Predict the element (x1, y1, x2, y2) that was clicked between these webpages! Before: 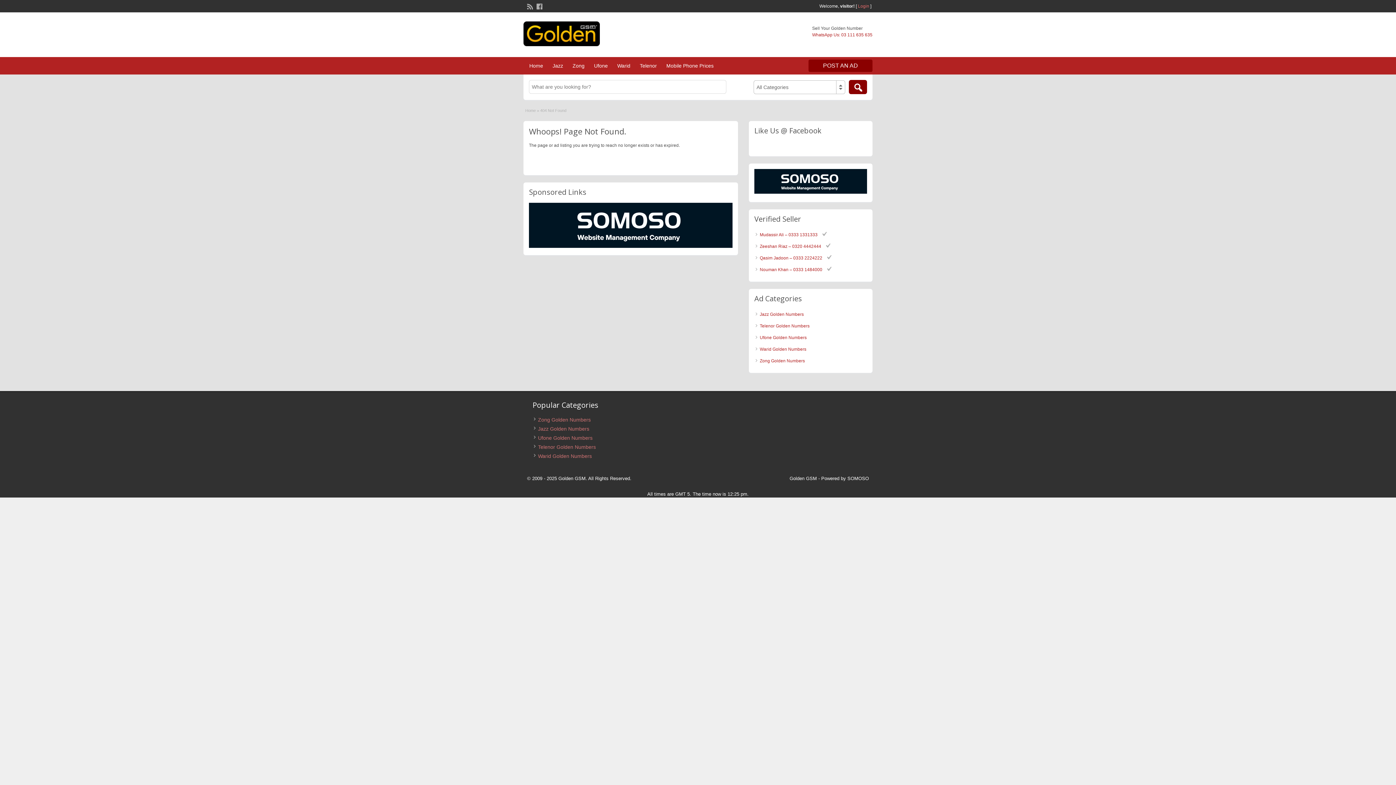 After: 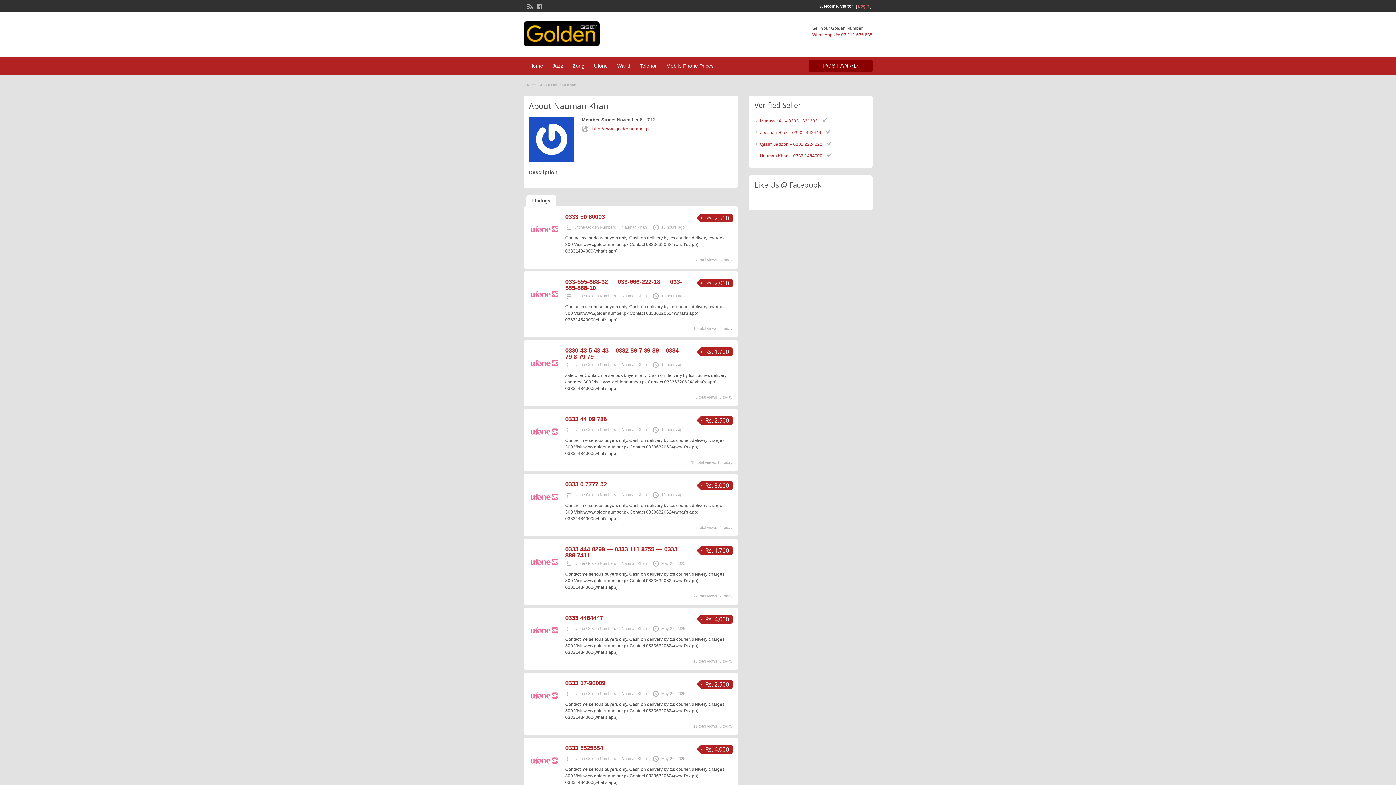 Action: label: Nouman Khan – 0333 1484000 bbox: (760, 267, 833, 272)